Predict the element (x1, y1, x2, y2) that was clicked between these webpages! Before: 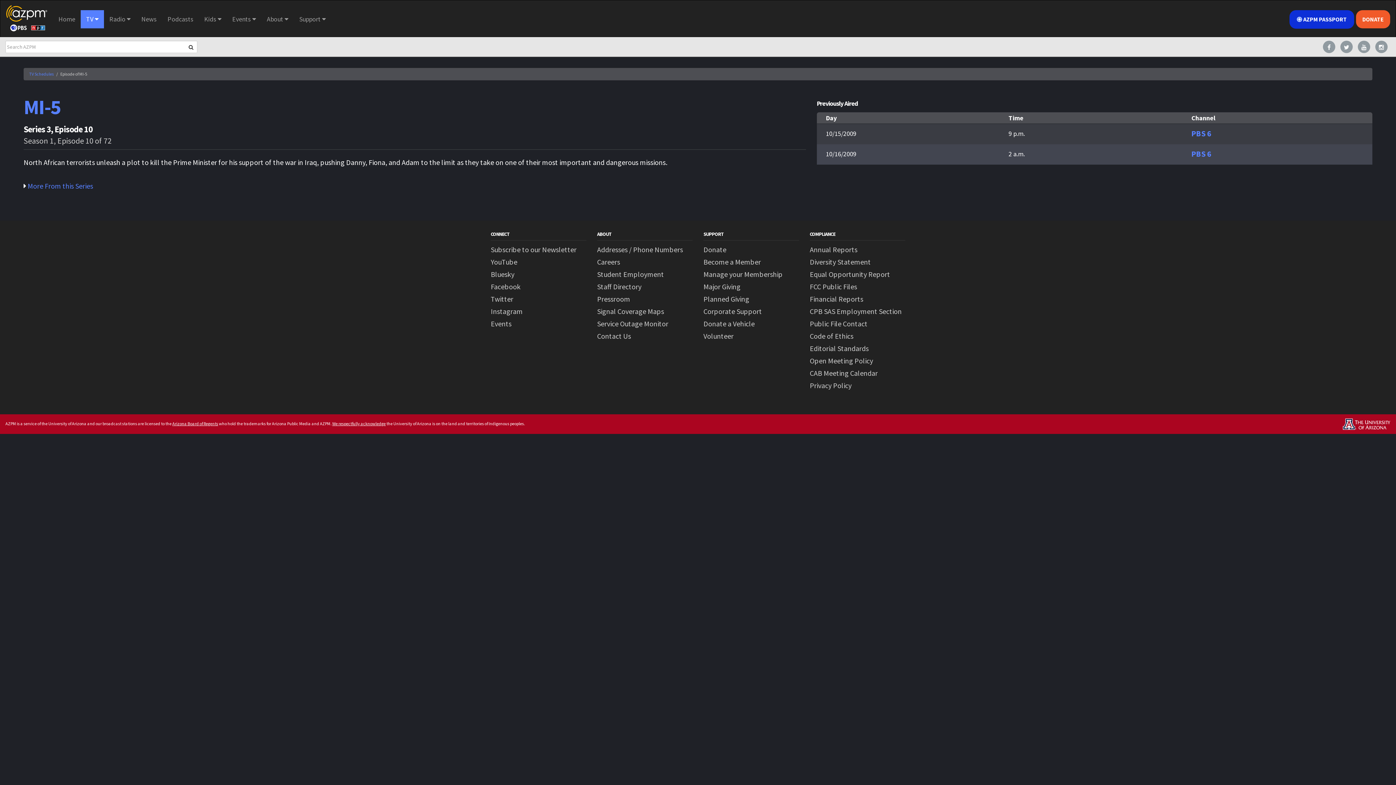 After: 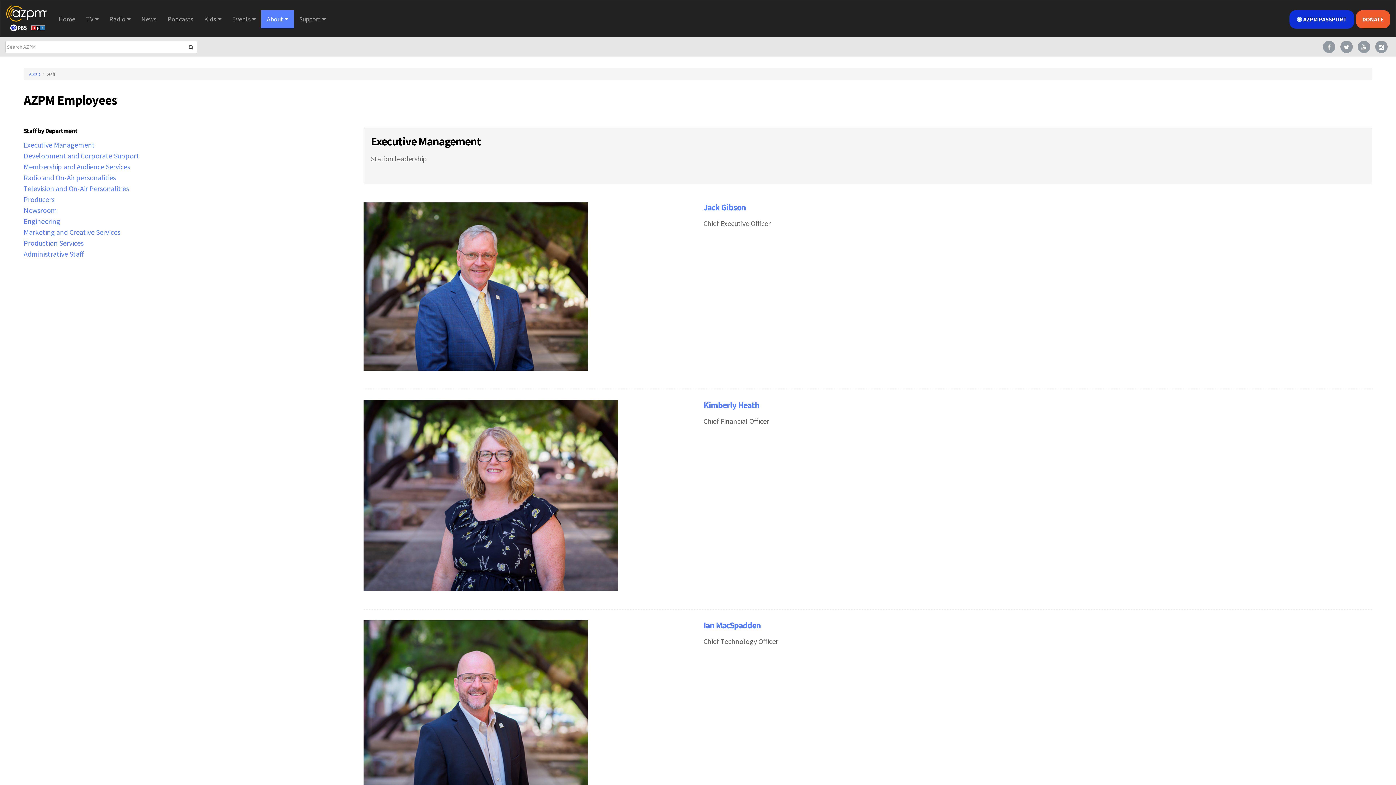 Action: bbox: (597, 281, 692, 292) label: Staff Directory